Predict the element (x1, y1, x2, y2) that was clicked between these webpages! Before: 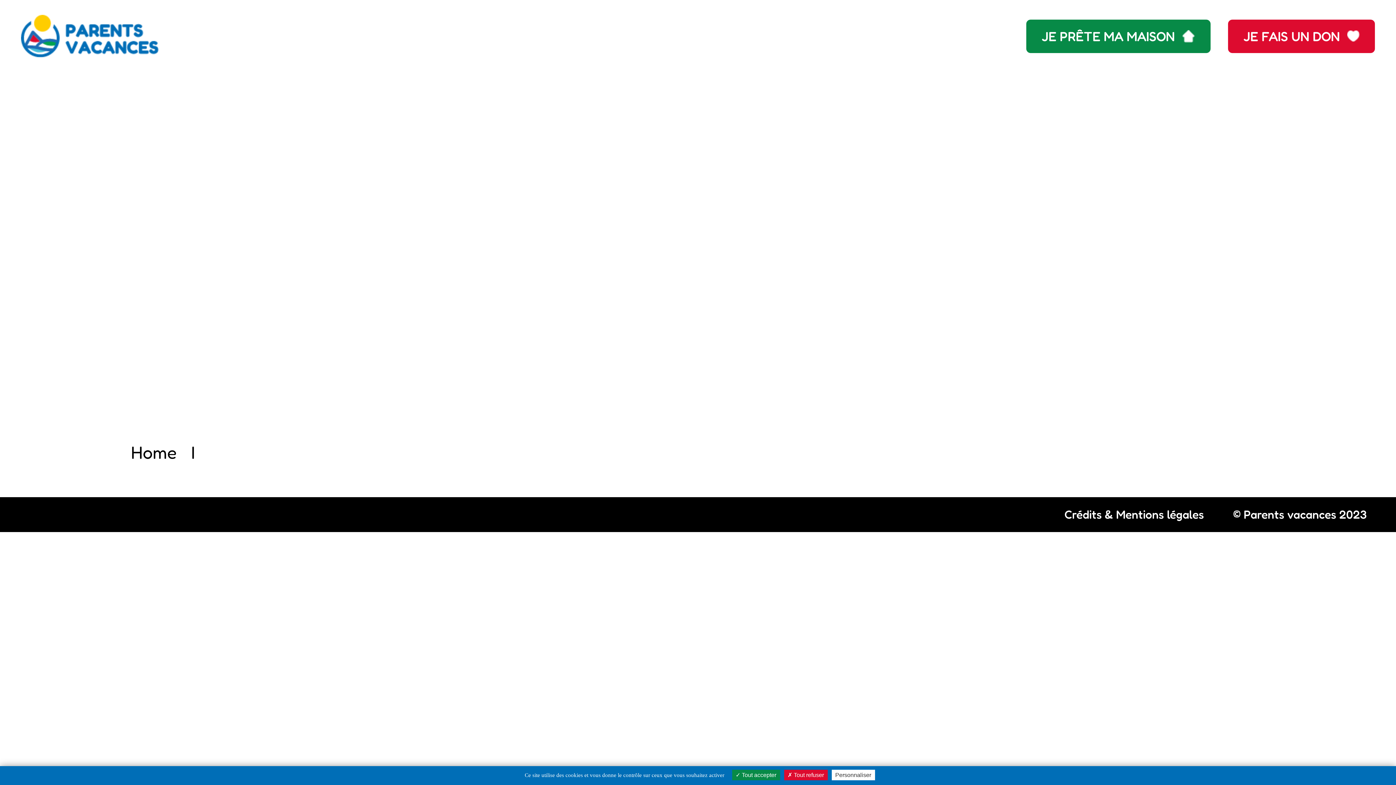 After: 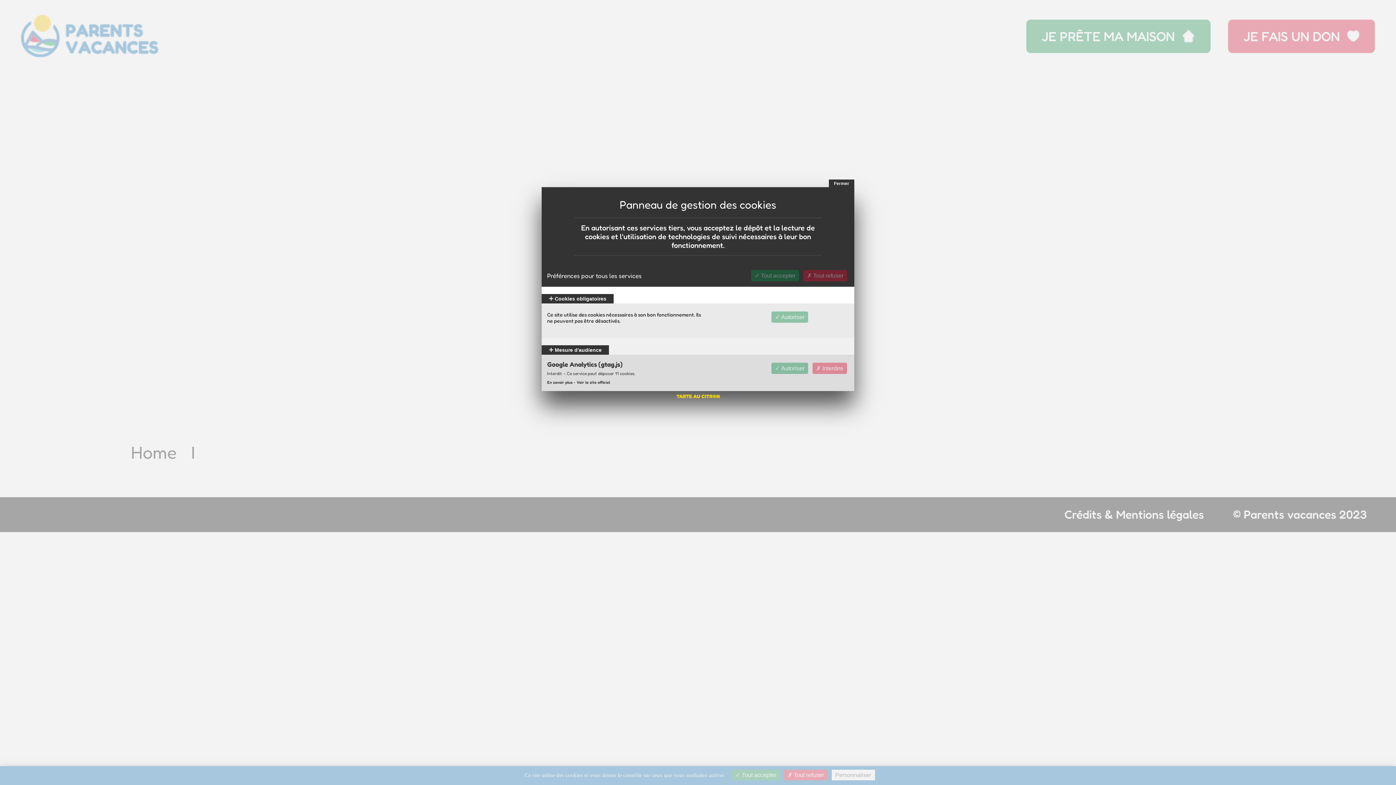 Action: label: Personnaliser (fenêtre modale) bbox: (831, 770, 875, 780)